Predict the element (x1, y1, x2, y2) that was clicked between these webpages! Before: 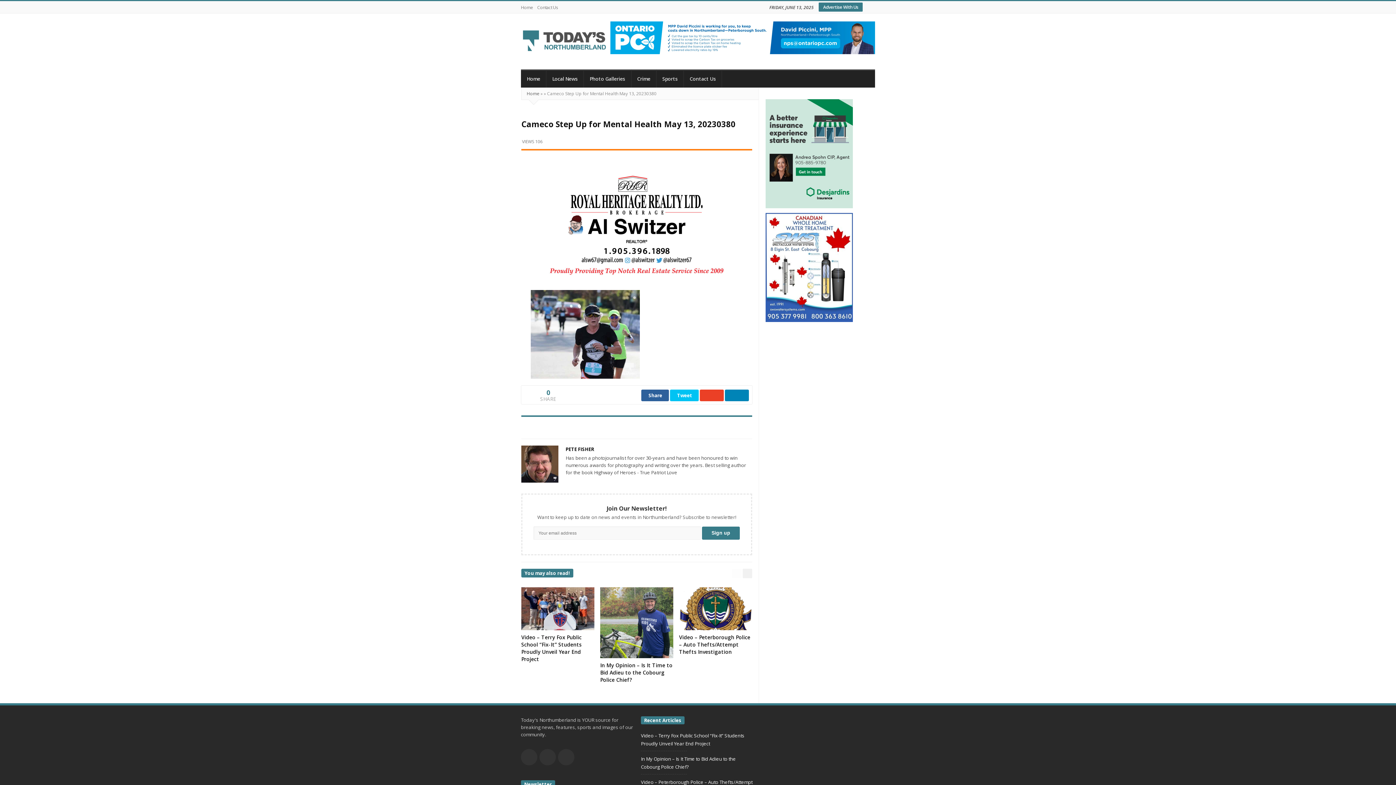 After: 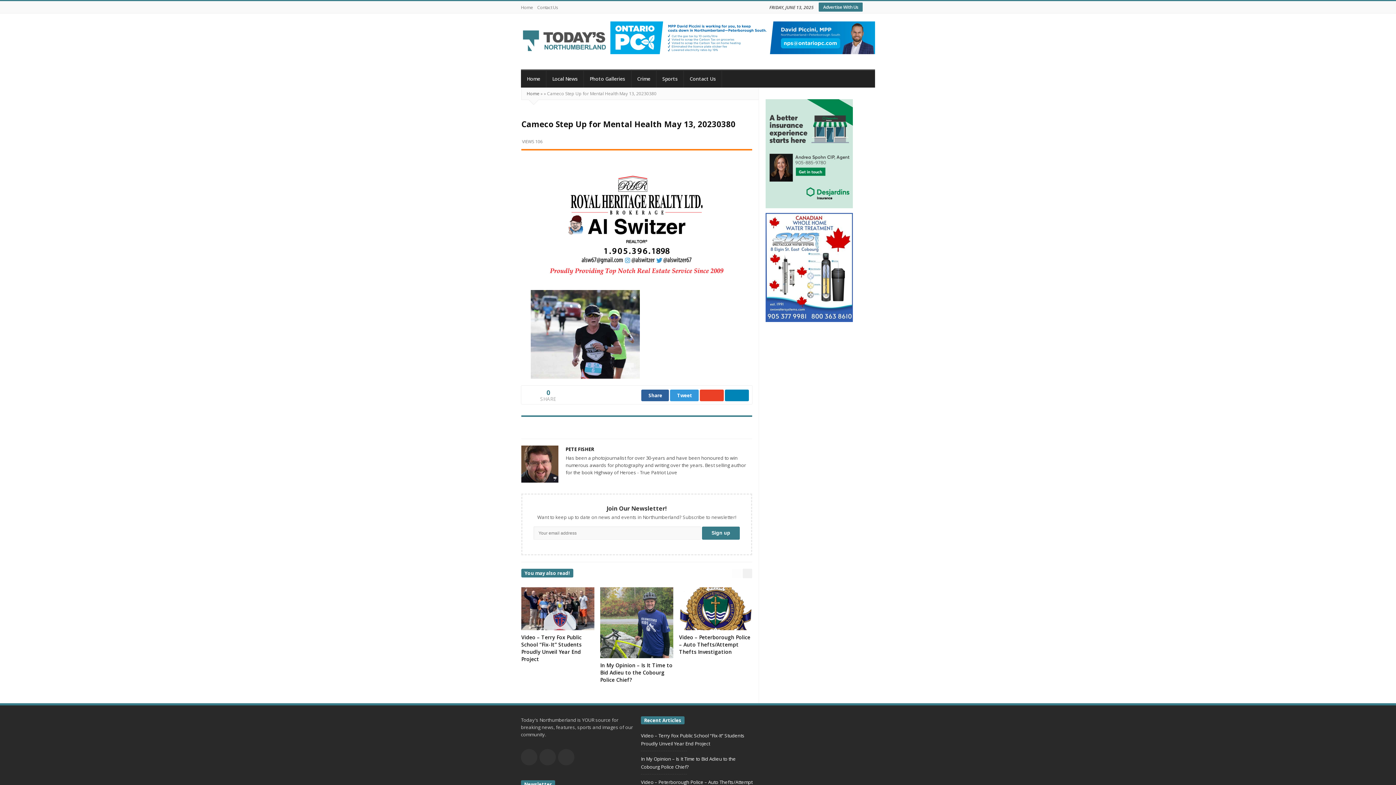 Action: label: Tweet bbox: (670, 389, 698, 401)